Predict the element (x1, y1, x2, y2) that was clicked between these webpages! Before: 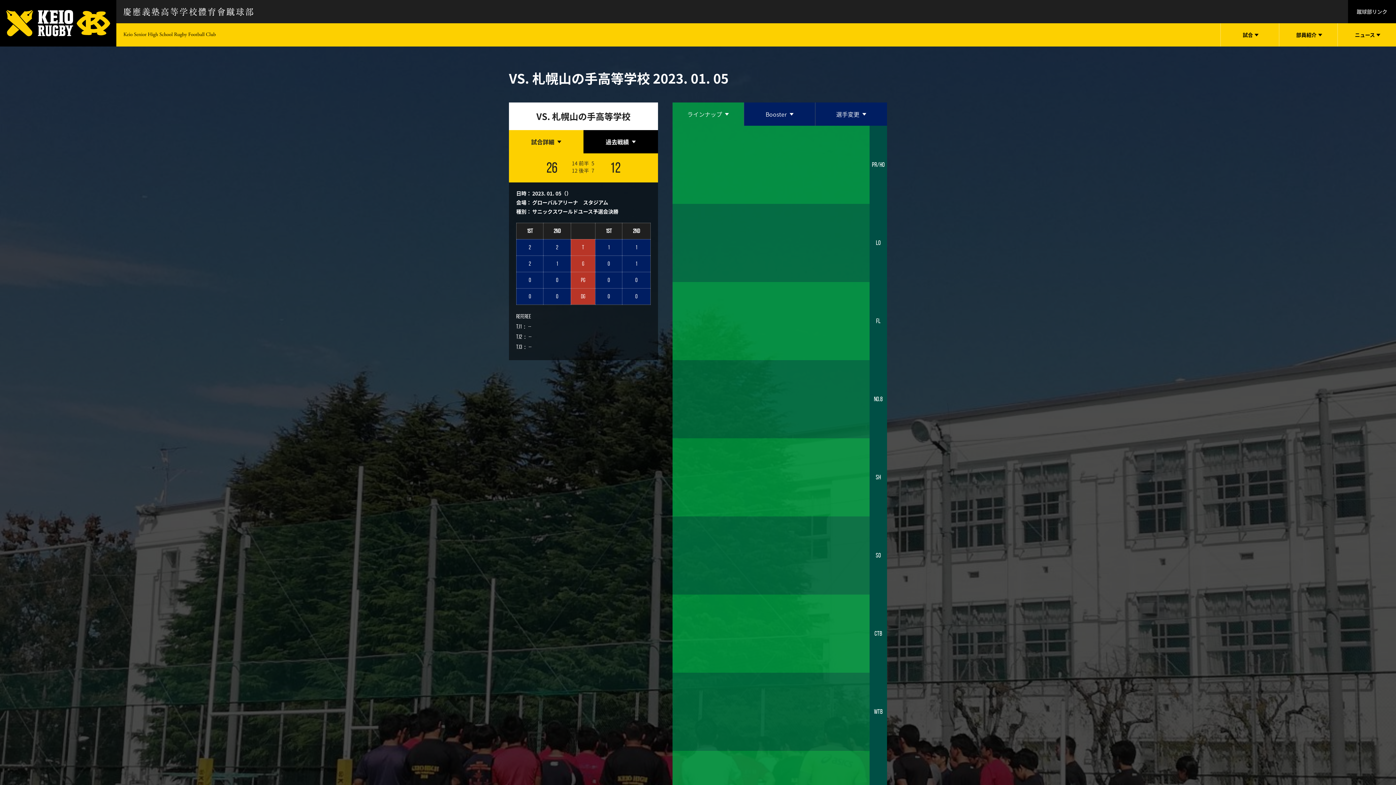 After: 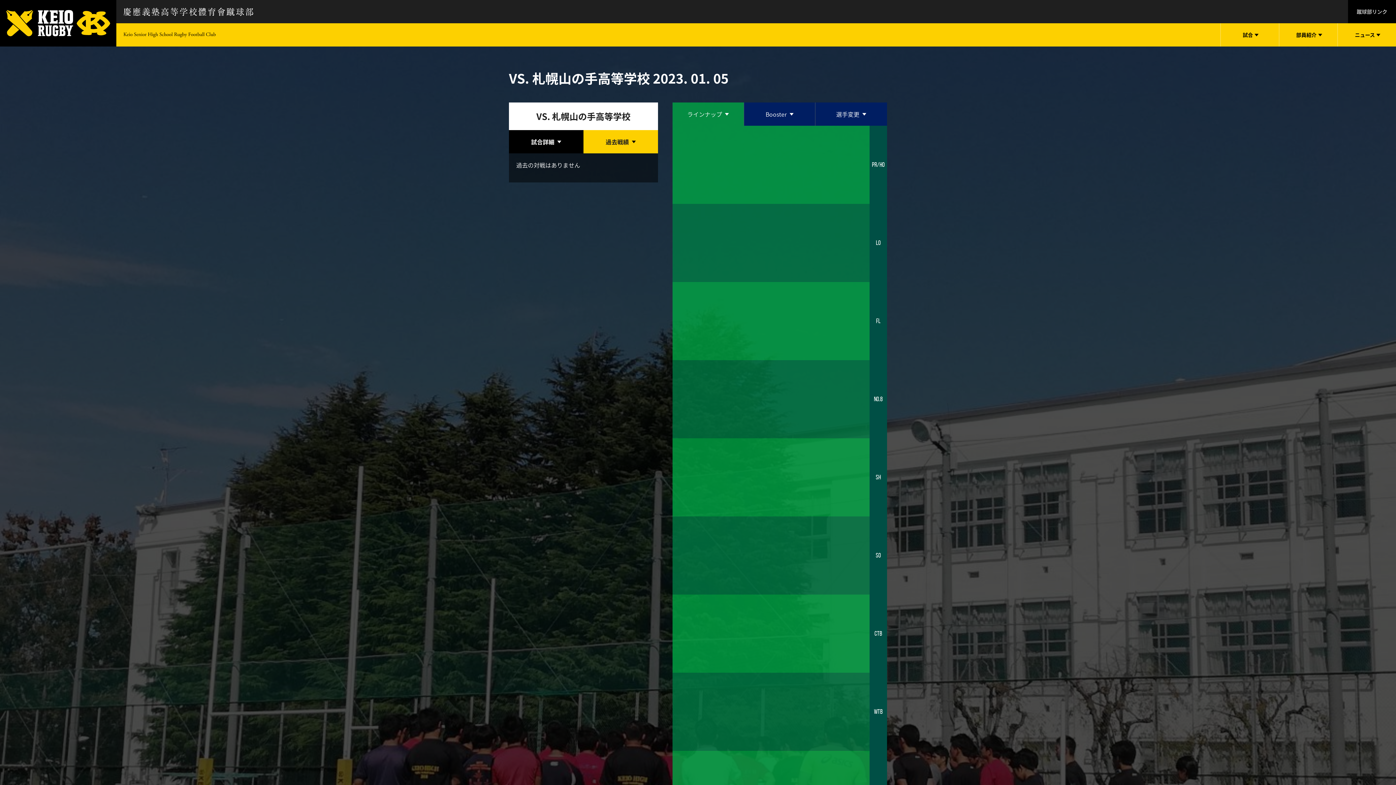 Action: label: 過去戦績 bbox: (583, 130, 658, 153)